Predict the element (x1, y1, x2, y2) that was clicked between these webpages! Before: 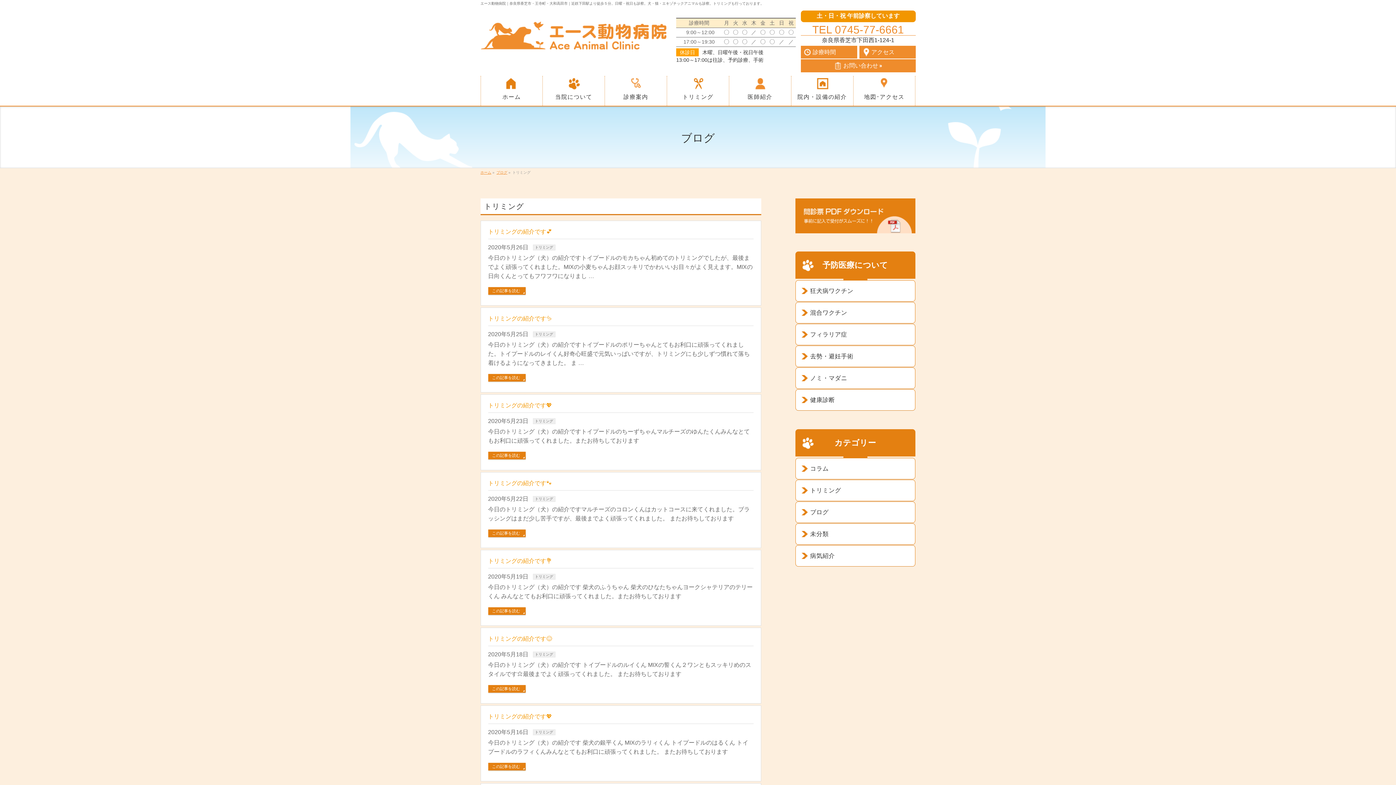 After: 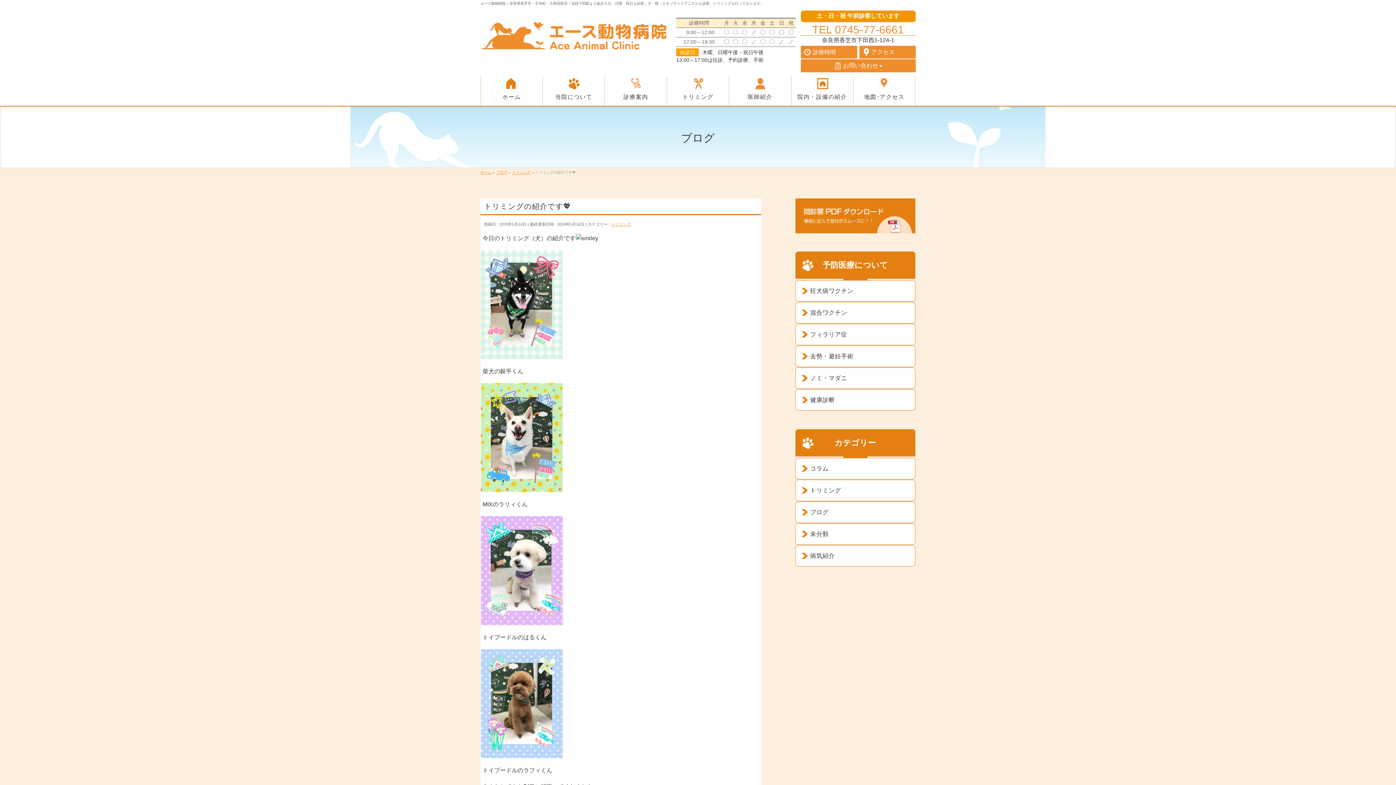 Action: bbox: (488, 763, 525, 770) label: この記事を読む